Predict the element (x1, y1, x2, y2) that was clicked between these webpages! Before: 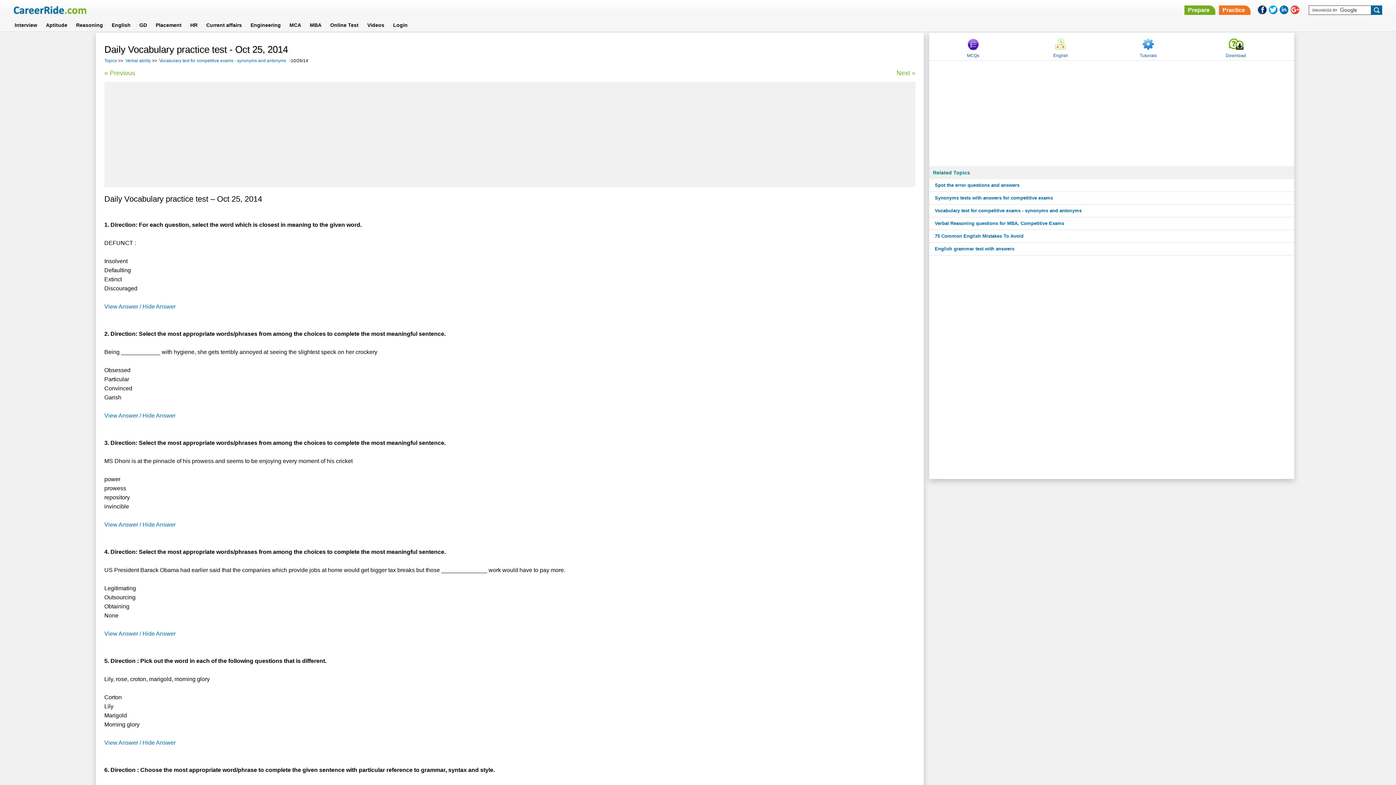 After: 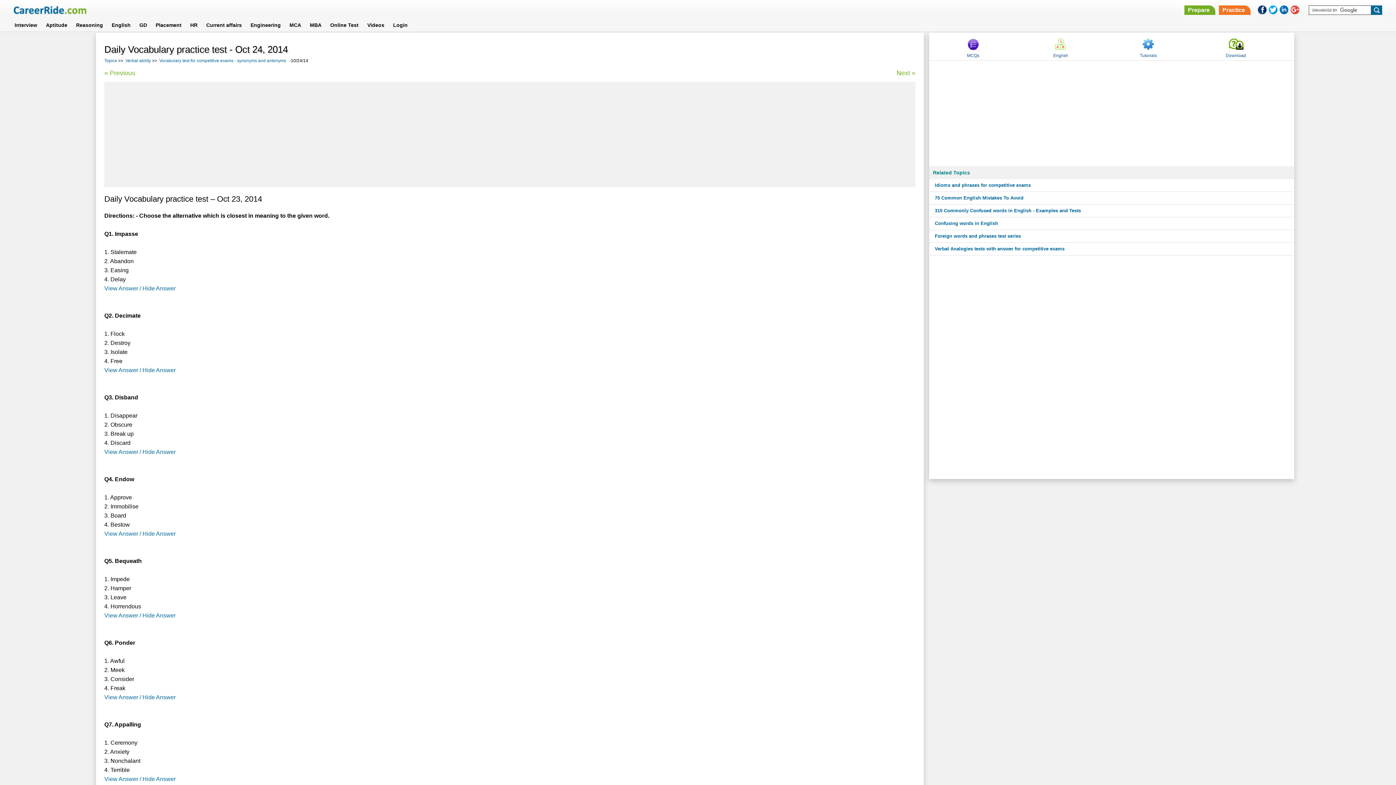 Action: bbox: (104, 68, 135, 77) label: « Previous